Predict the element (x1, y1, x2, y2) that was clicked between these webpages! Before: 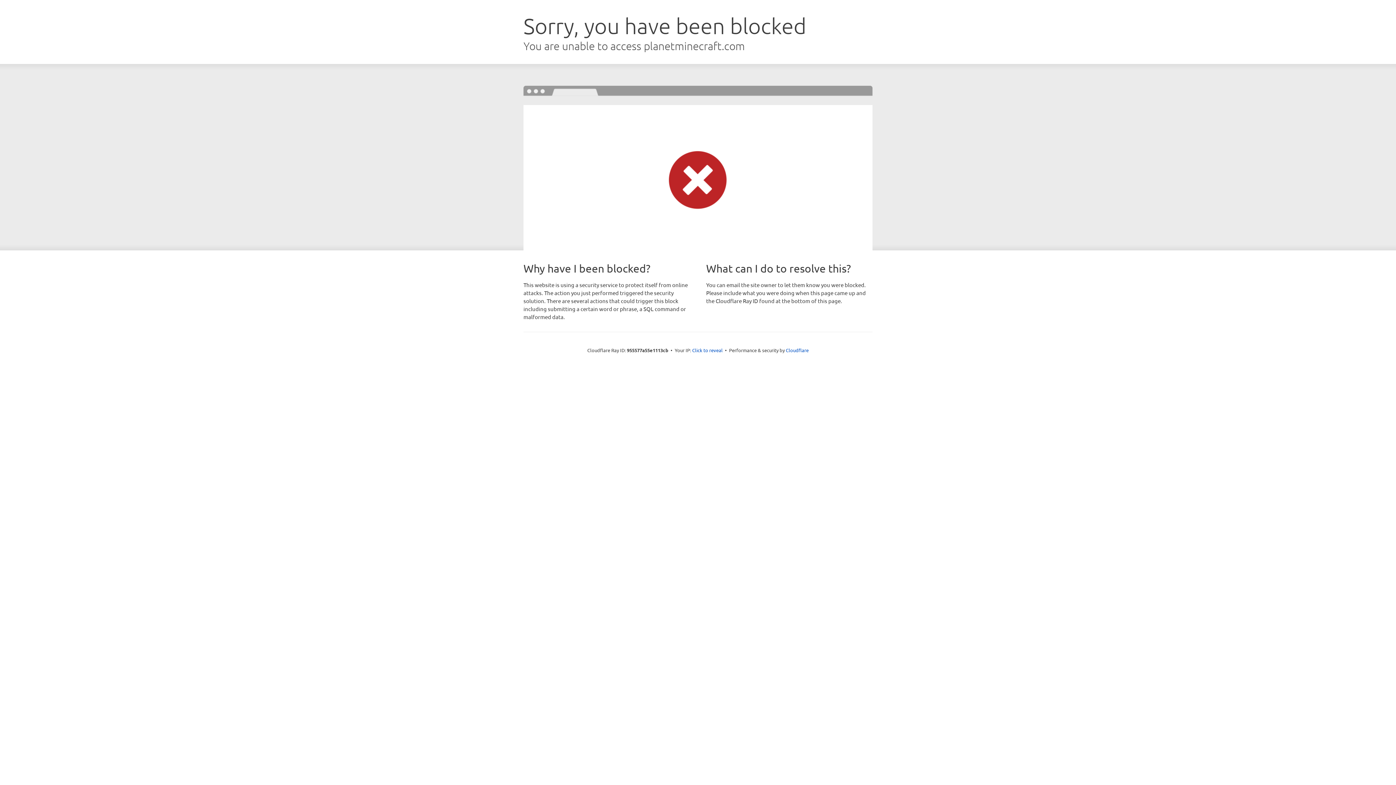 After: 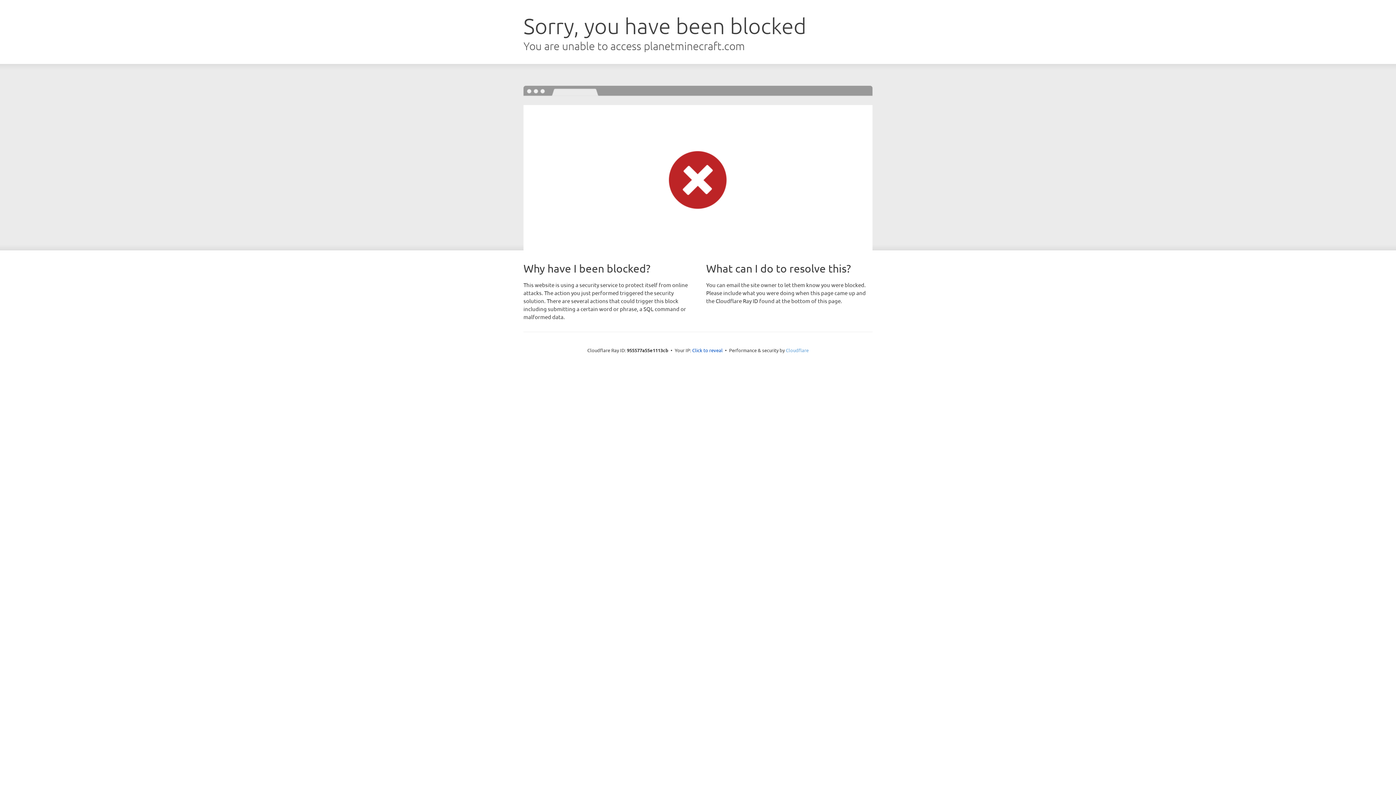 Action: label: Cloudflare bbox: (786, 347, 808, 353)